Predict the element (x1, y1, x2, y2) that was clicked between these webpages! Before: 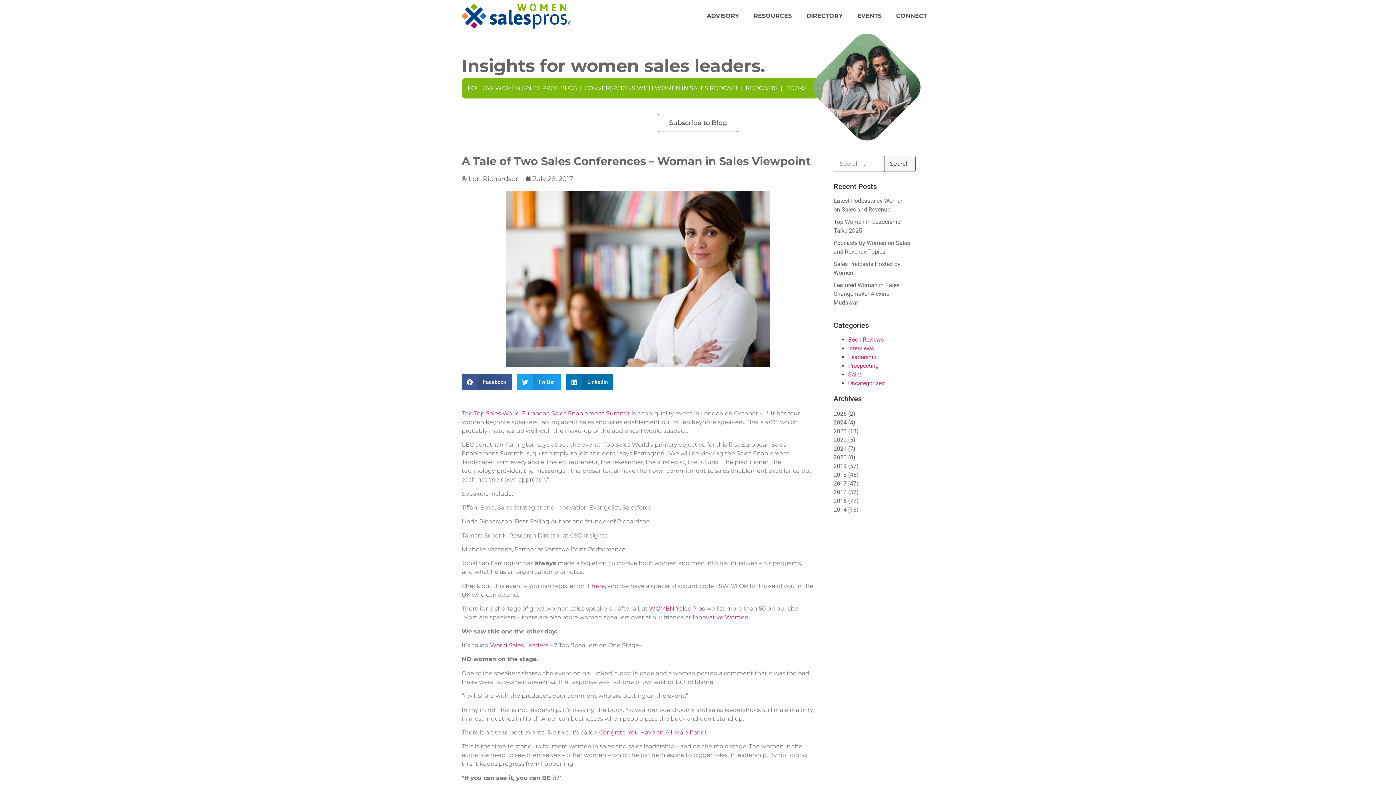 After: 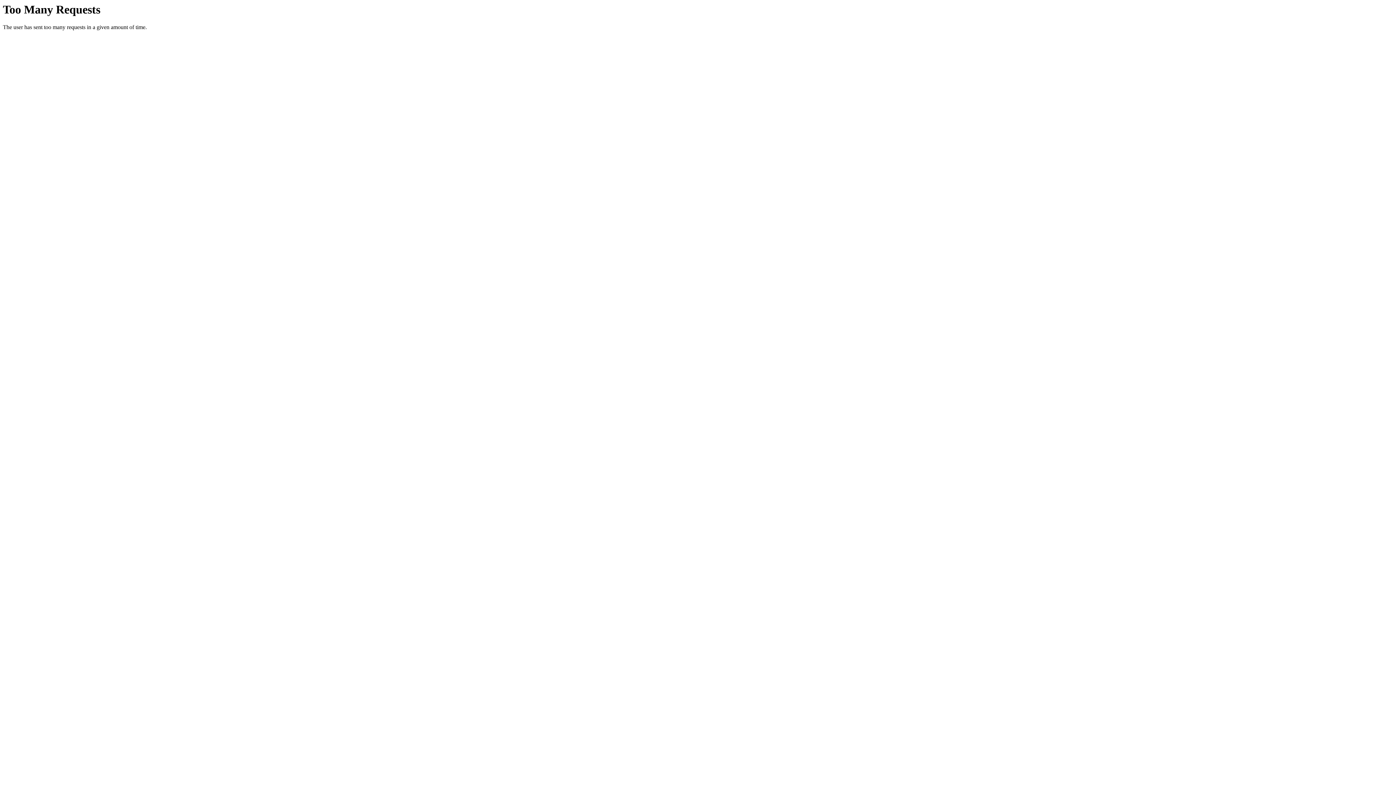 Action: bbox: (474, 410, 630, 416) label: Top Sales World European Sales Enablement Summit